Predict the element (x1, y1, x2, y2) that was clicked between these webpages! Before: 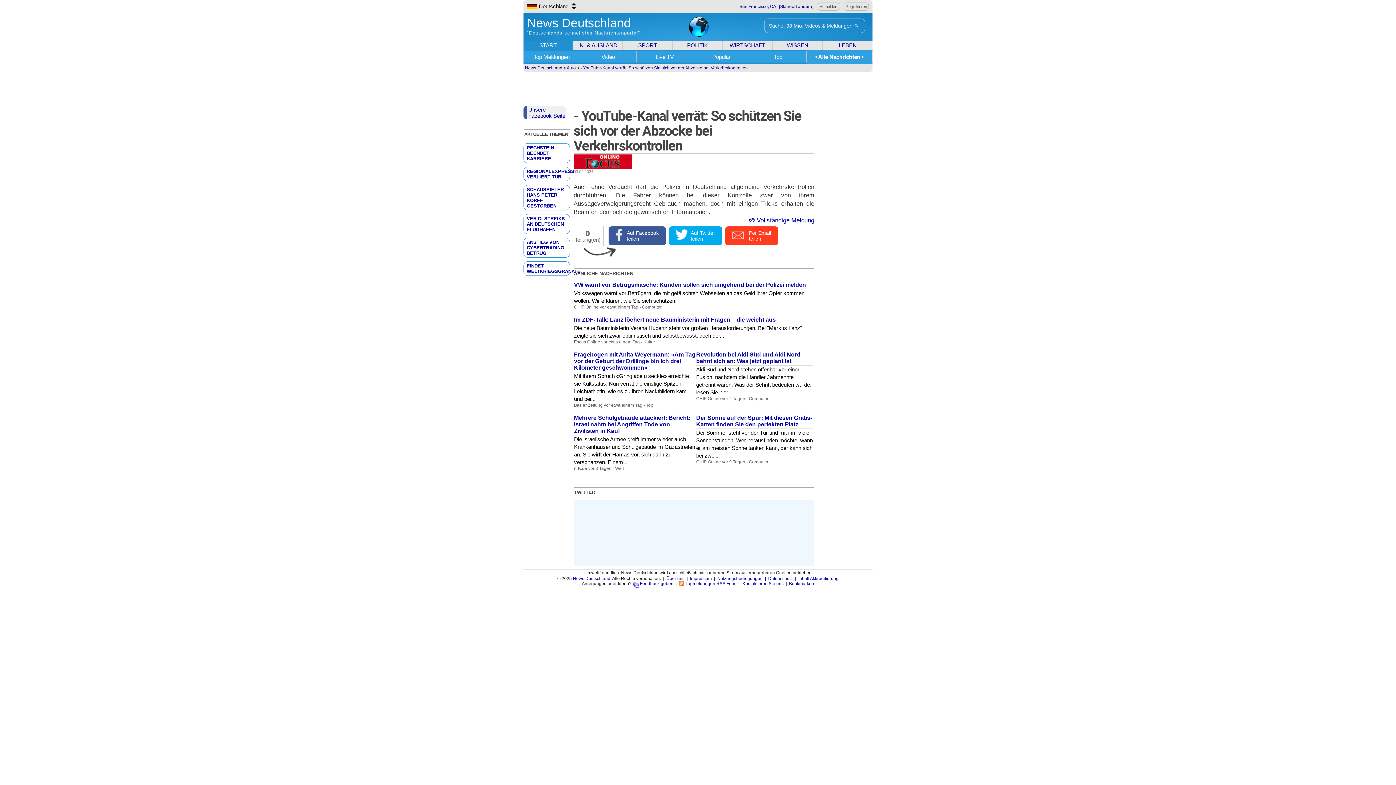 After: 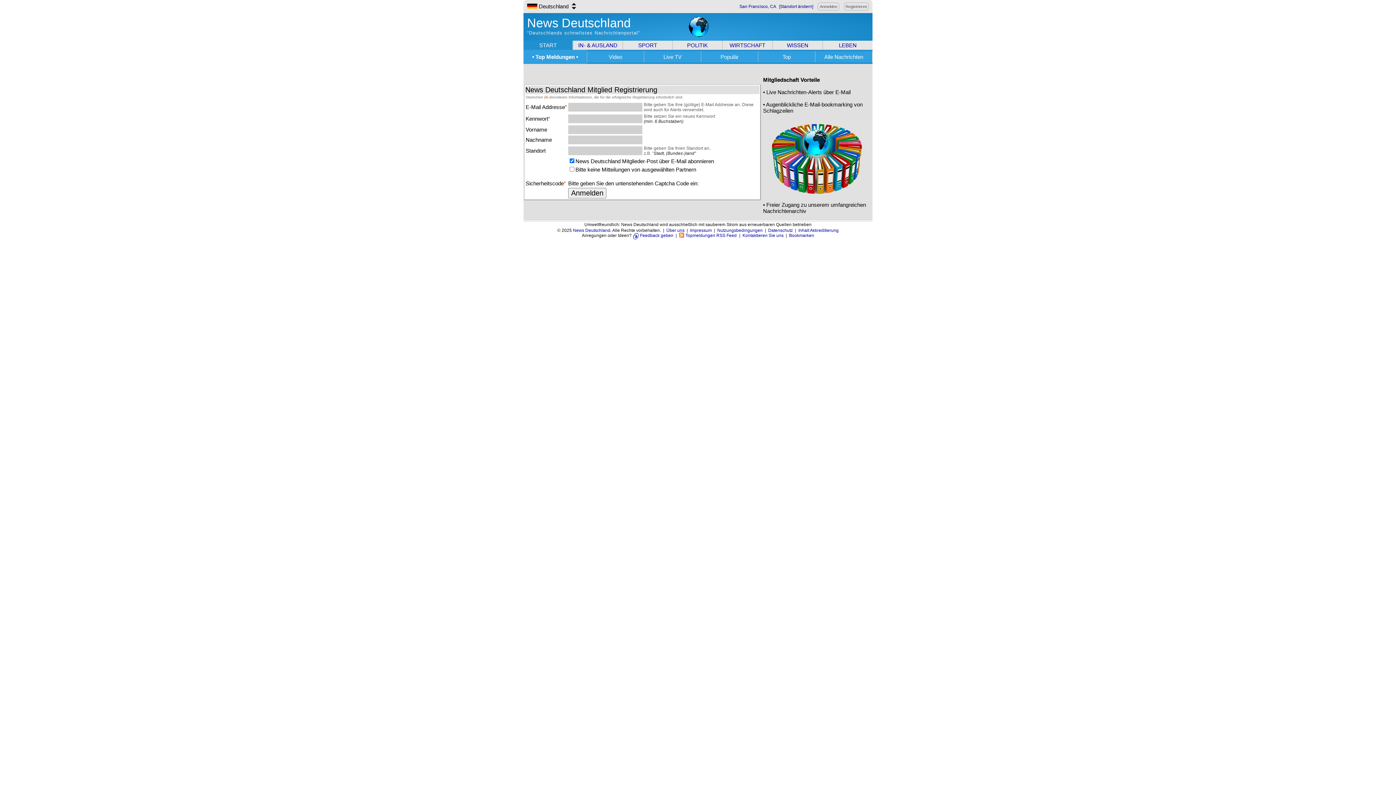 Action: bbox: (844, 2, 869, 10) label: Registrieren